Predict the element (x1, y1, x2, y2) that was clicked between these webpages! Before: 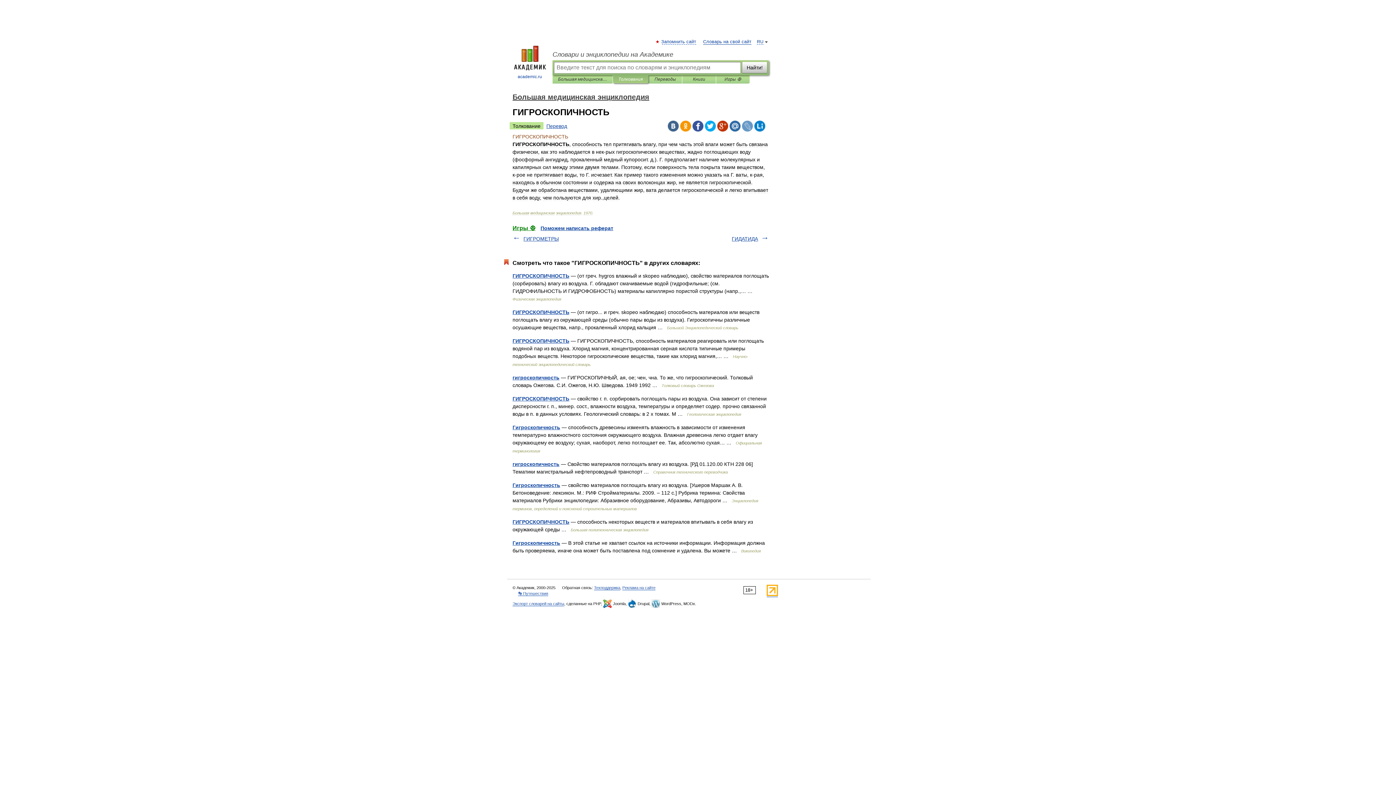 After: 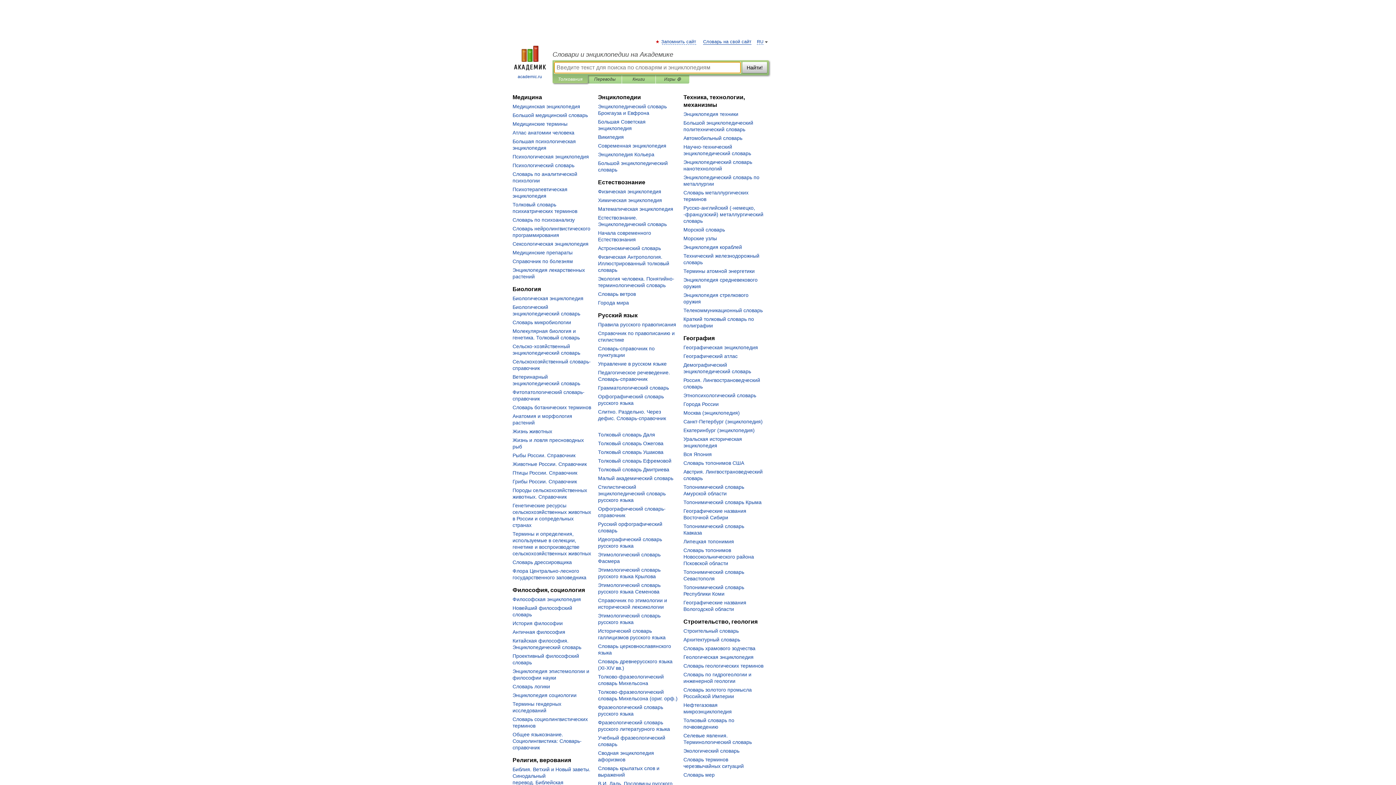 Action: bbox: (552, 50, 769, 58) label: Словари и энциклопедии на Академике